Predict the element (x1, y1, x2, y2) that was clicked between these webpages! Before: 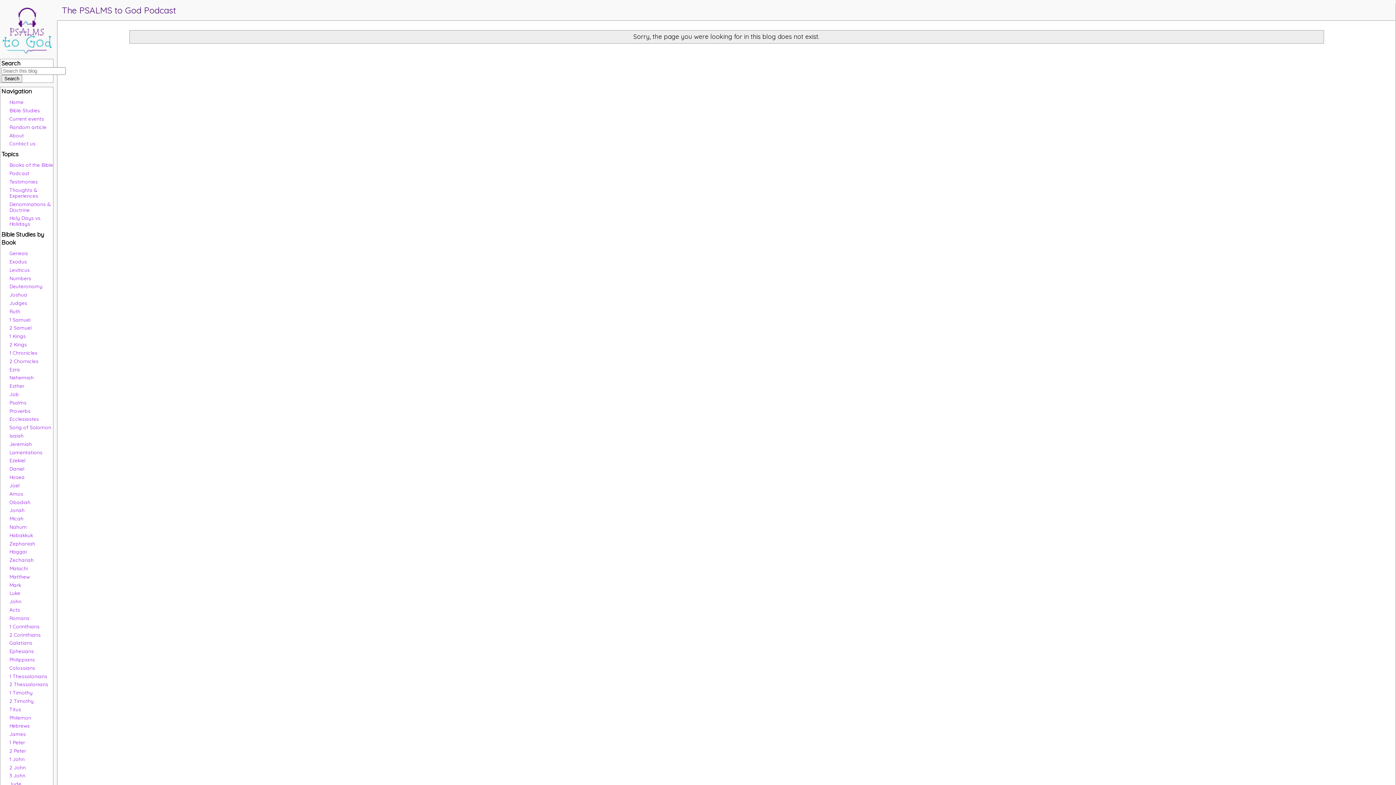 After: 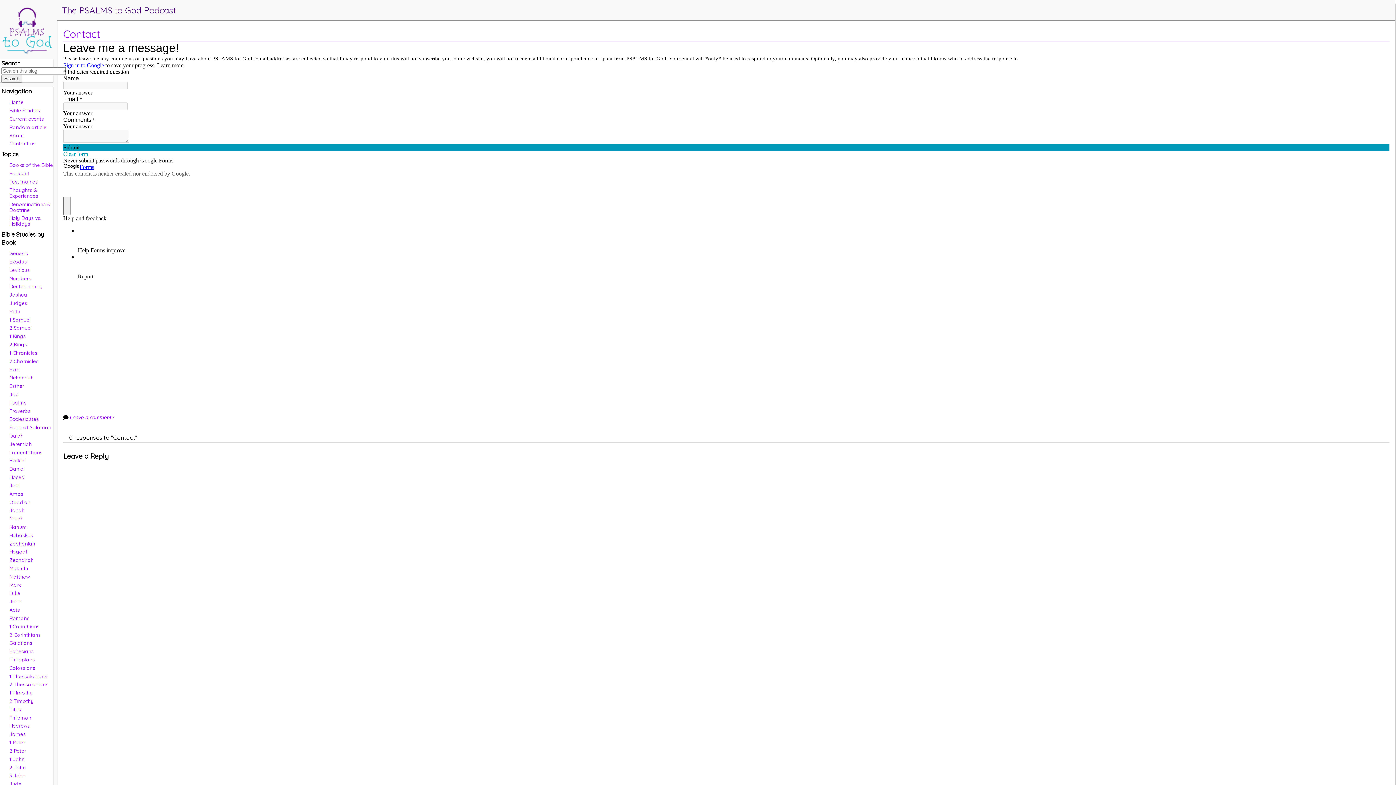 Action: bbox: (9, 140, 35, 146) label: Contact us